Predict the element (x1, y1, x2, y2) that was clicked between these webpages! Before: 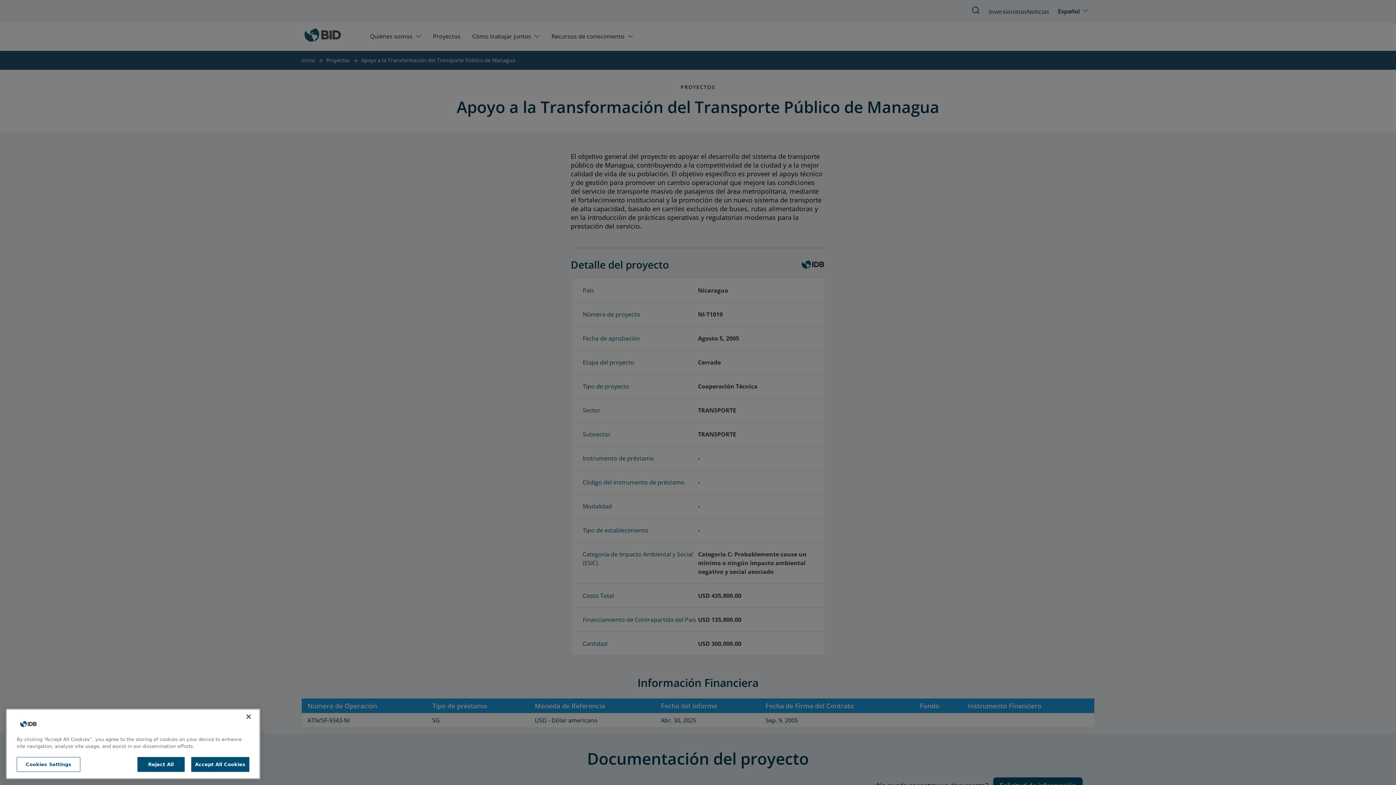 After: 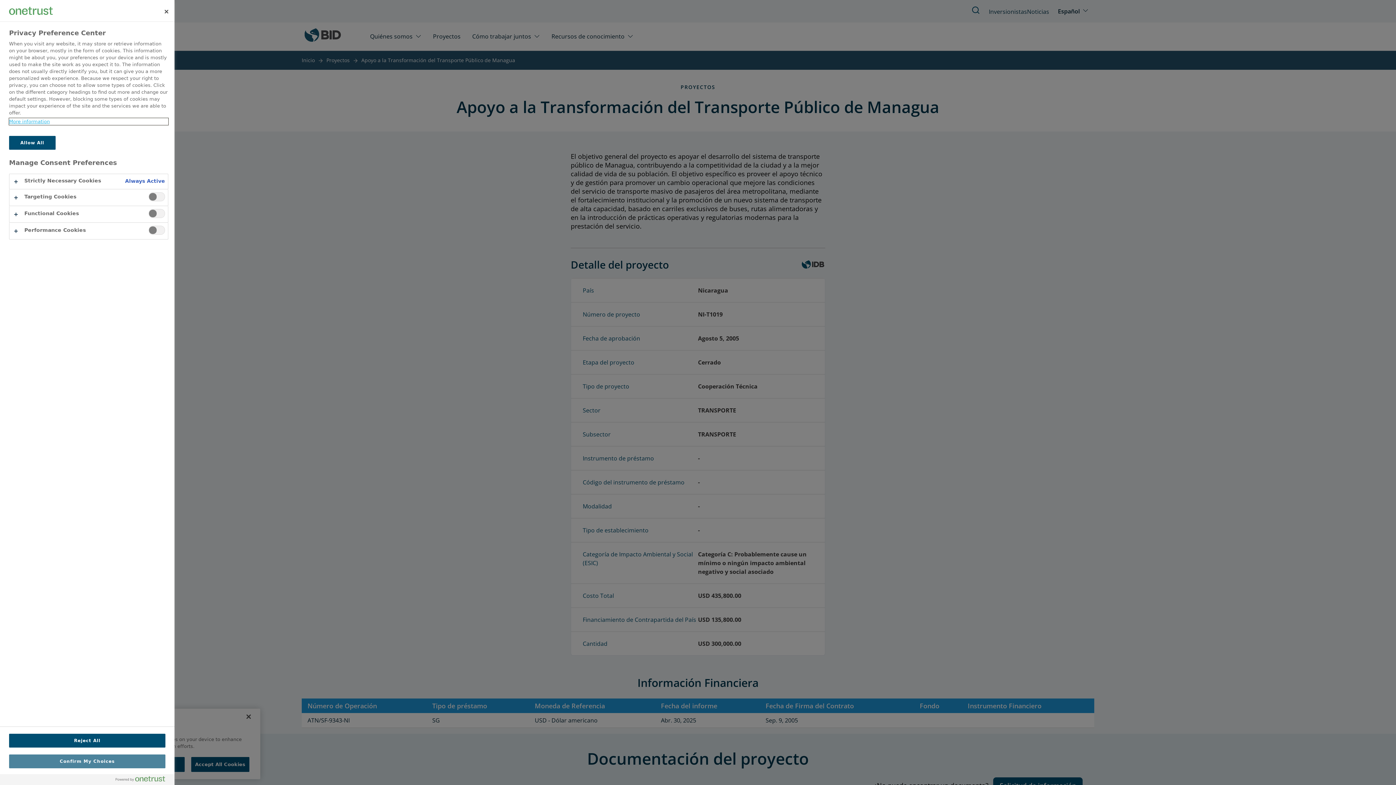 Action: bbox: (16, 774, 80, 789) label: Cookies Settings